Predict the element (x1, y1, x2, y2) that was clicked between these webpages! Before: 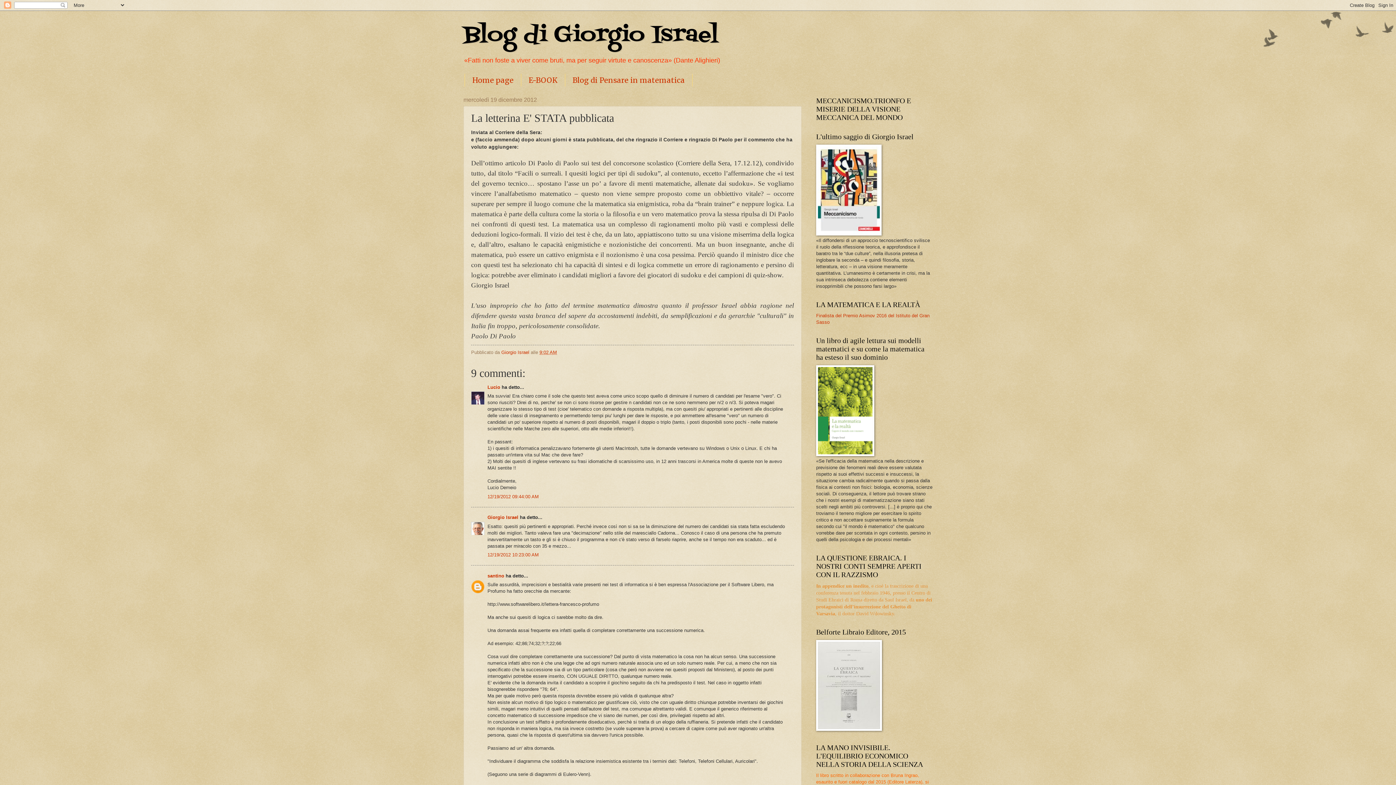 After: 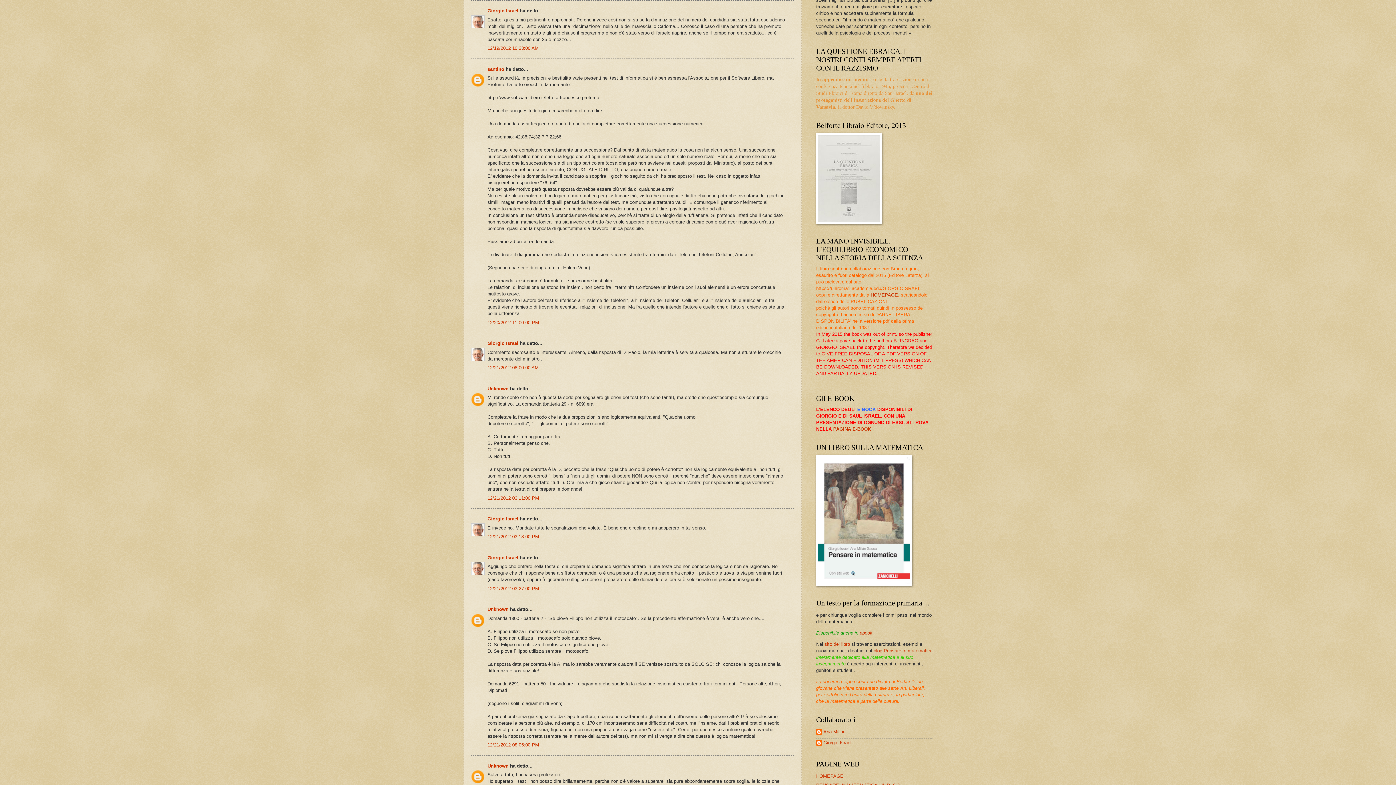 Action: bbox: (487, 552, 538, 557) label: 12/19/2012 10:23:00 AM